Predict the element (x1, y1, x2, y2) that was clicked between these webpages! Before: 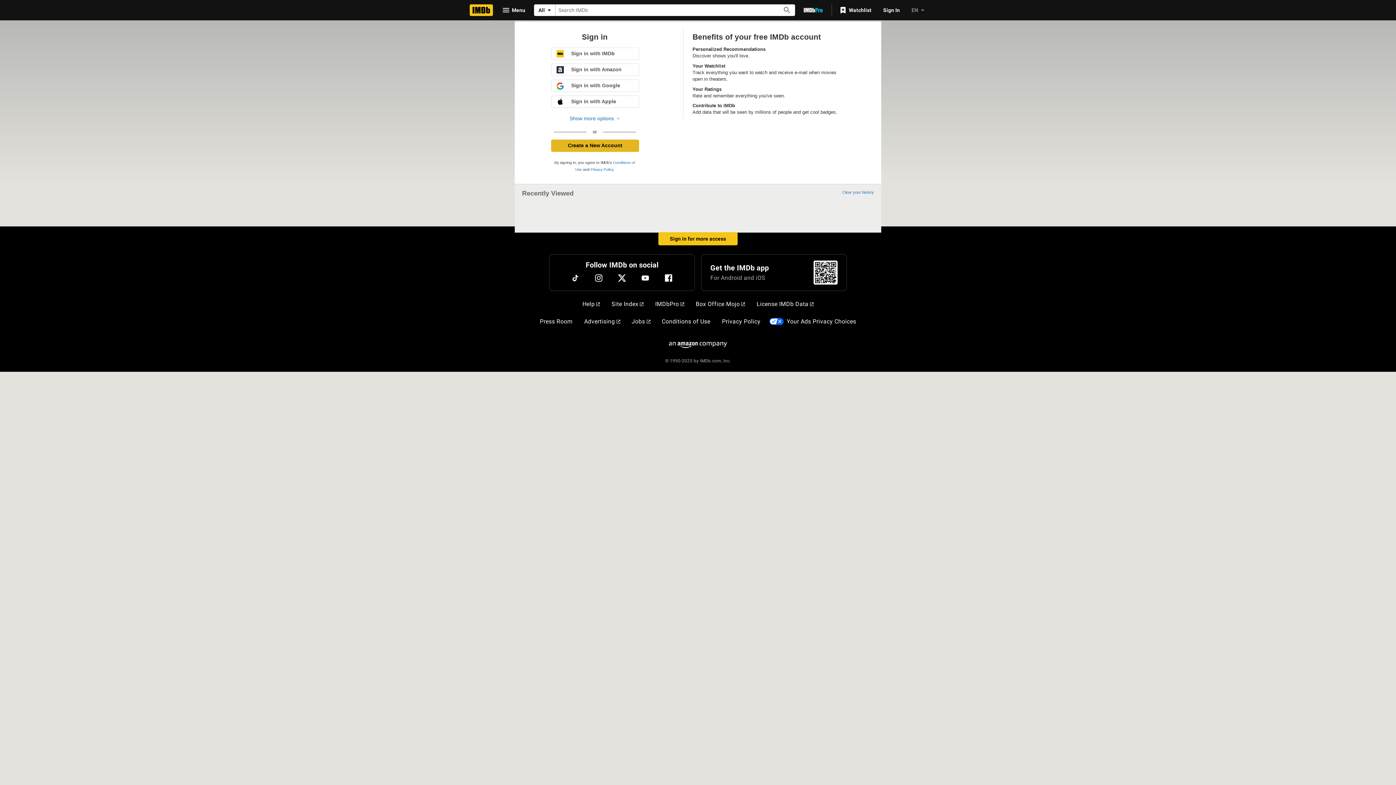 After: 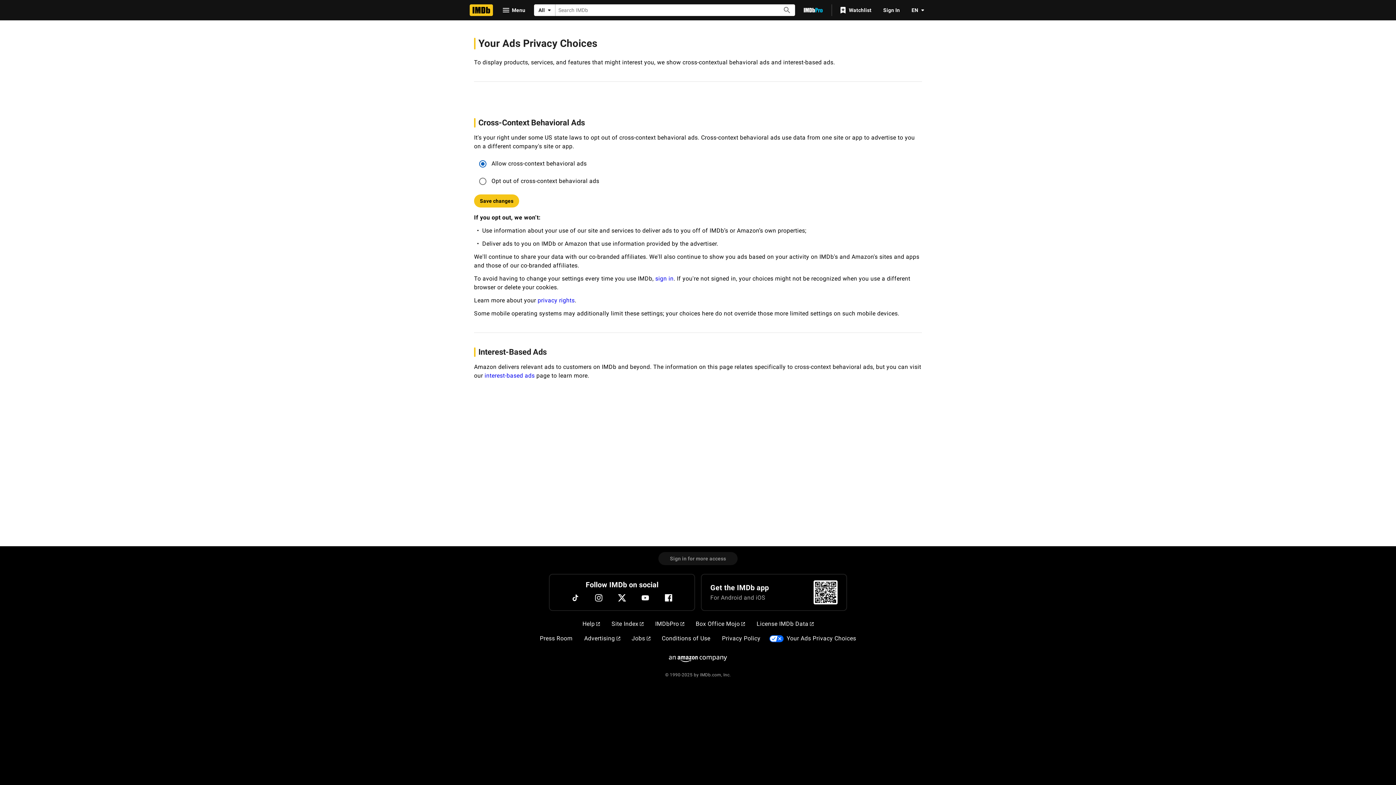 Action: bbox: (769, 318, 784, 325) label: Your Ads Privacy Choices